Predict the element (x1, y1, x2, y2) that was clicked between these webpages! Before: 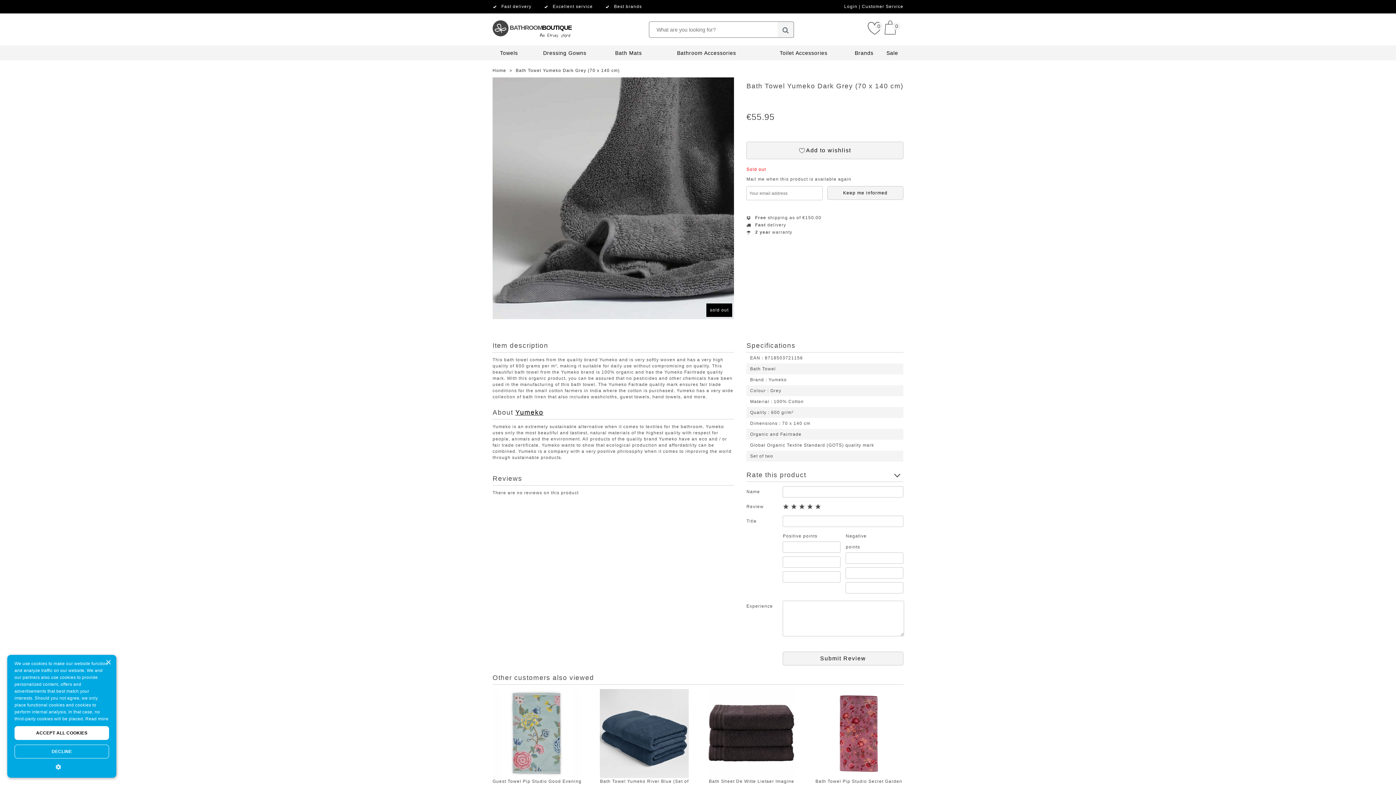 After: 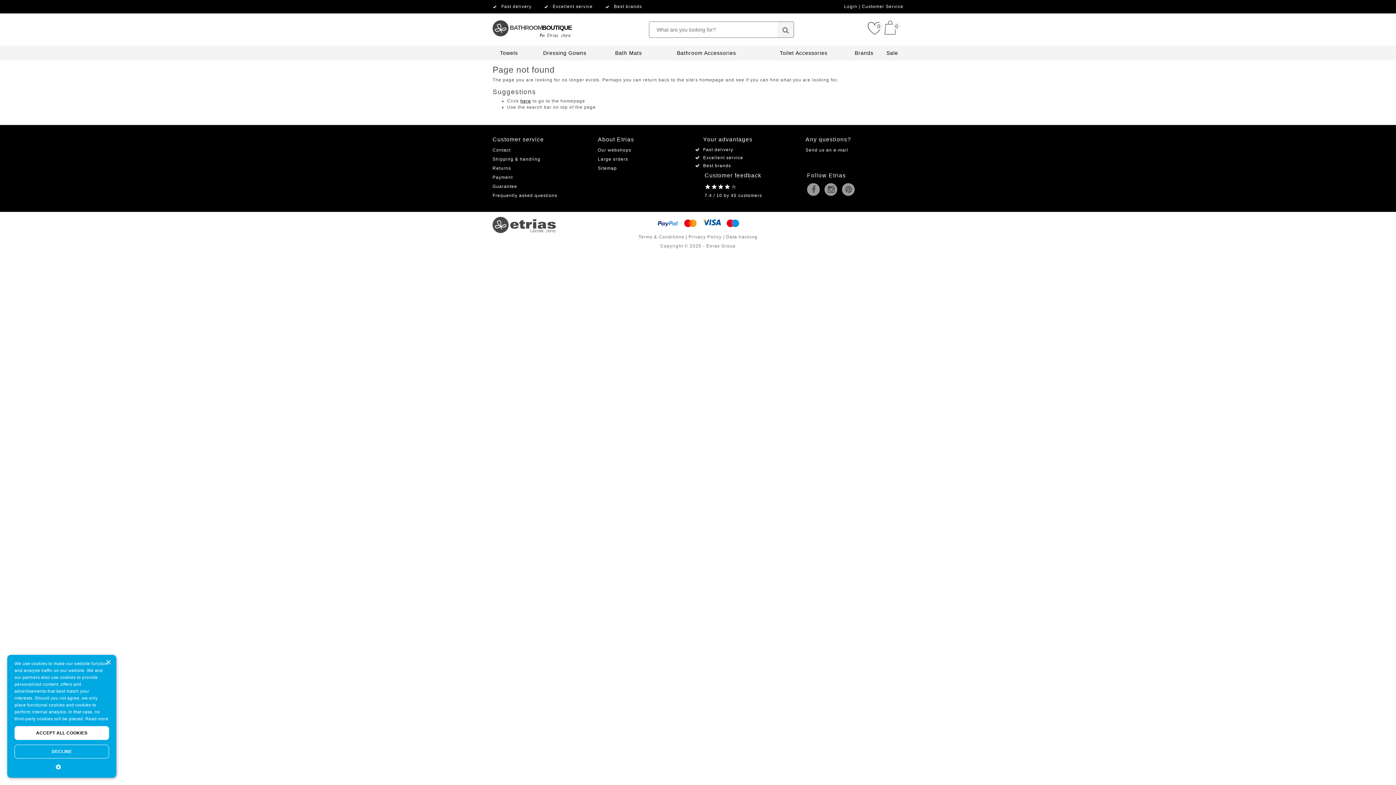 Action: label: Yumeko bbox: (515, 408, 543, 416)